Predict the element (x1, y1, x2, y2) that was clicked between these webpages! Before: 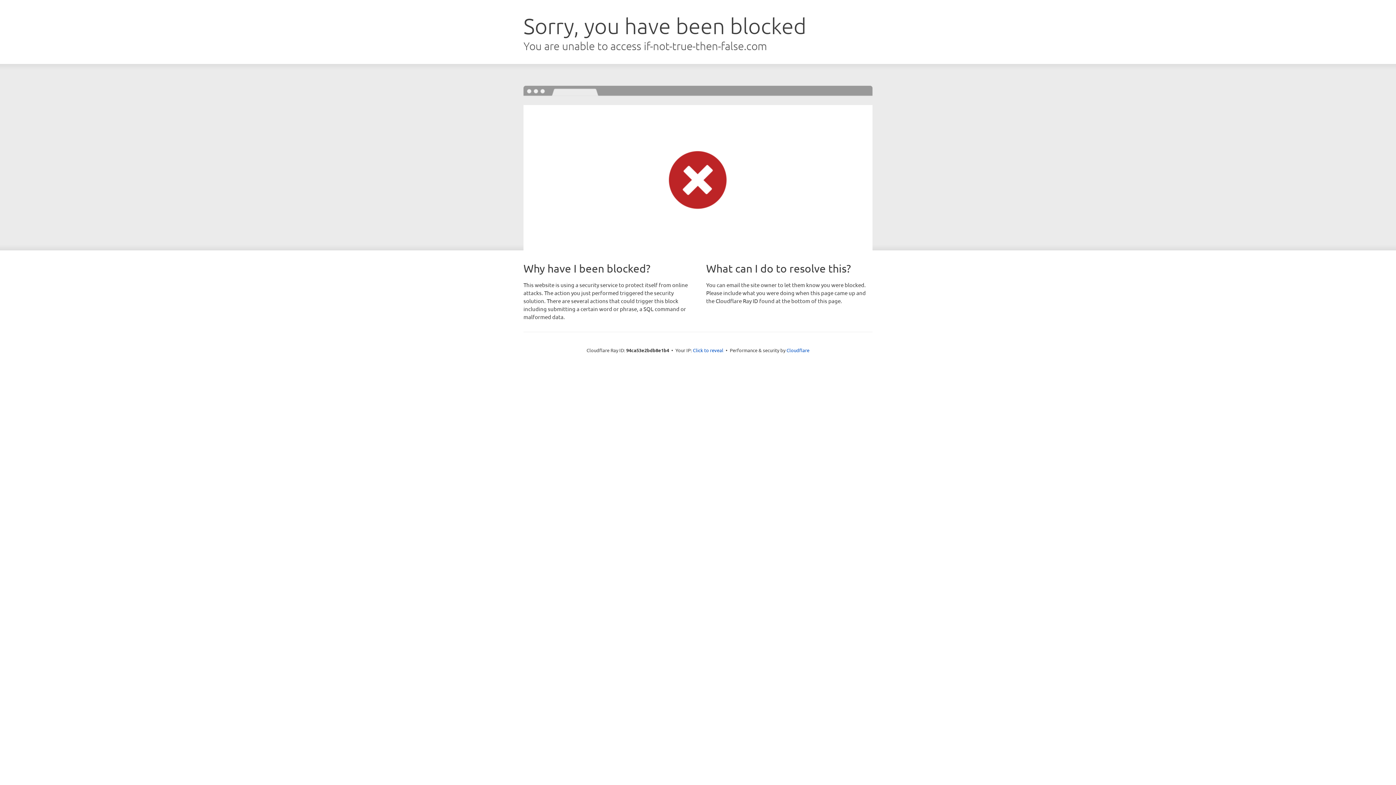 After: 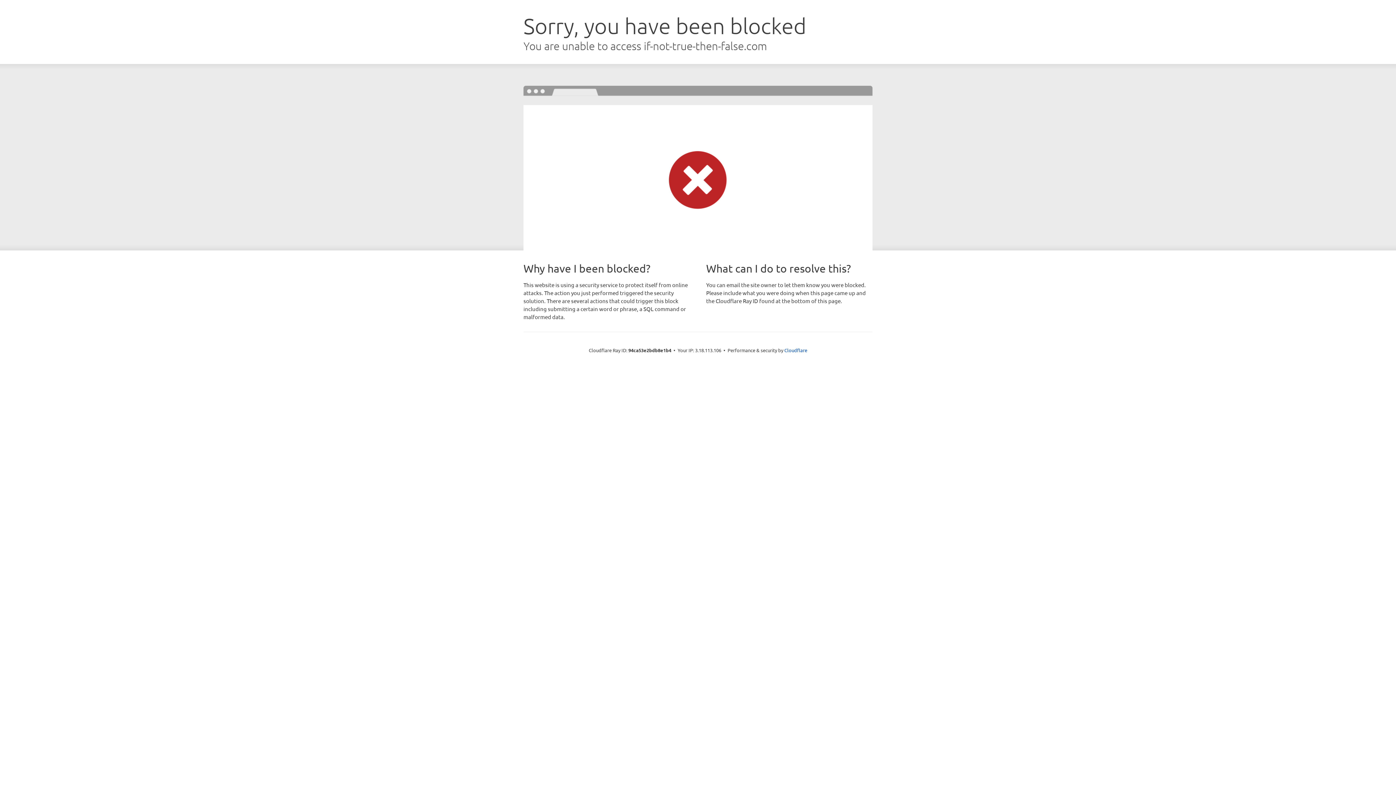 Action: label: Click to reveal bbox: (693, 346, 723, 353)